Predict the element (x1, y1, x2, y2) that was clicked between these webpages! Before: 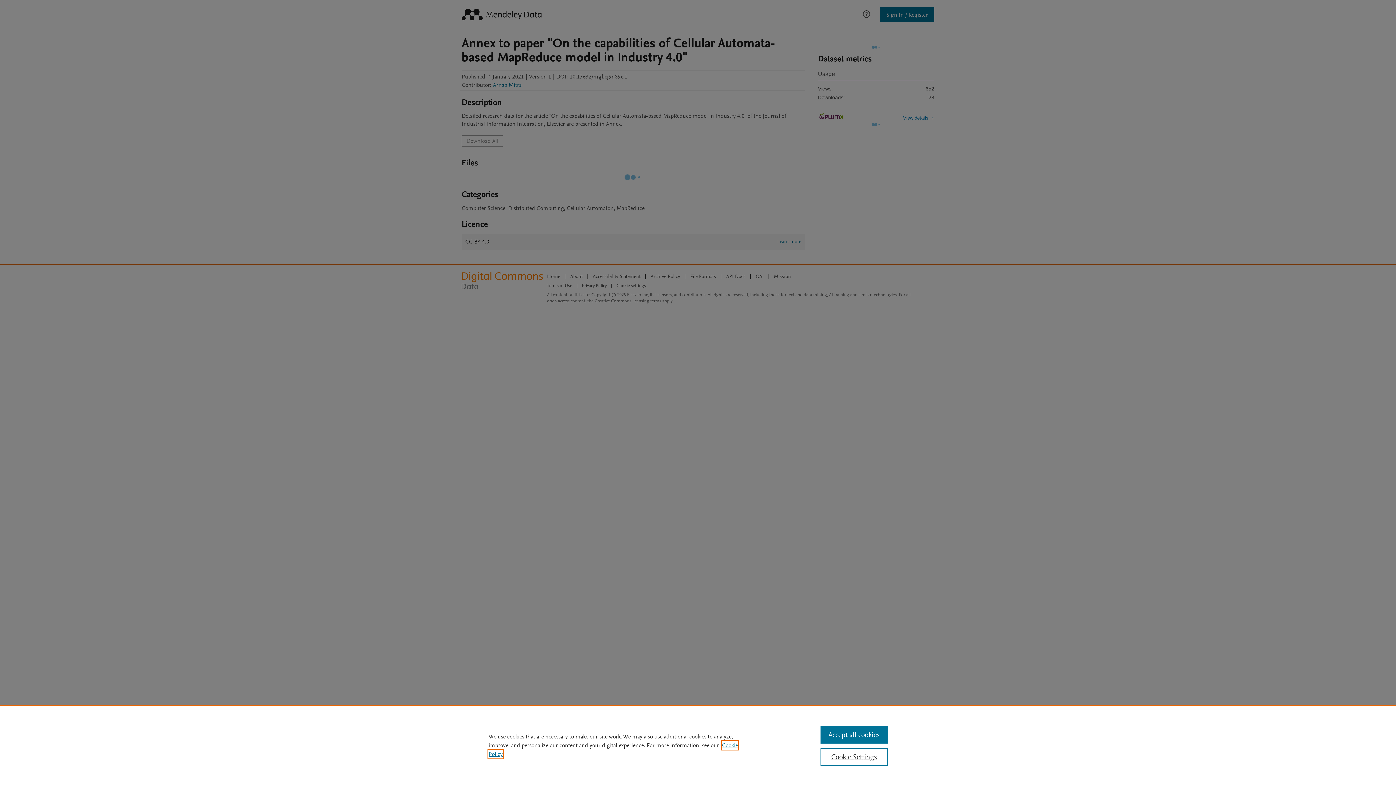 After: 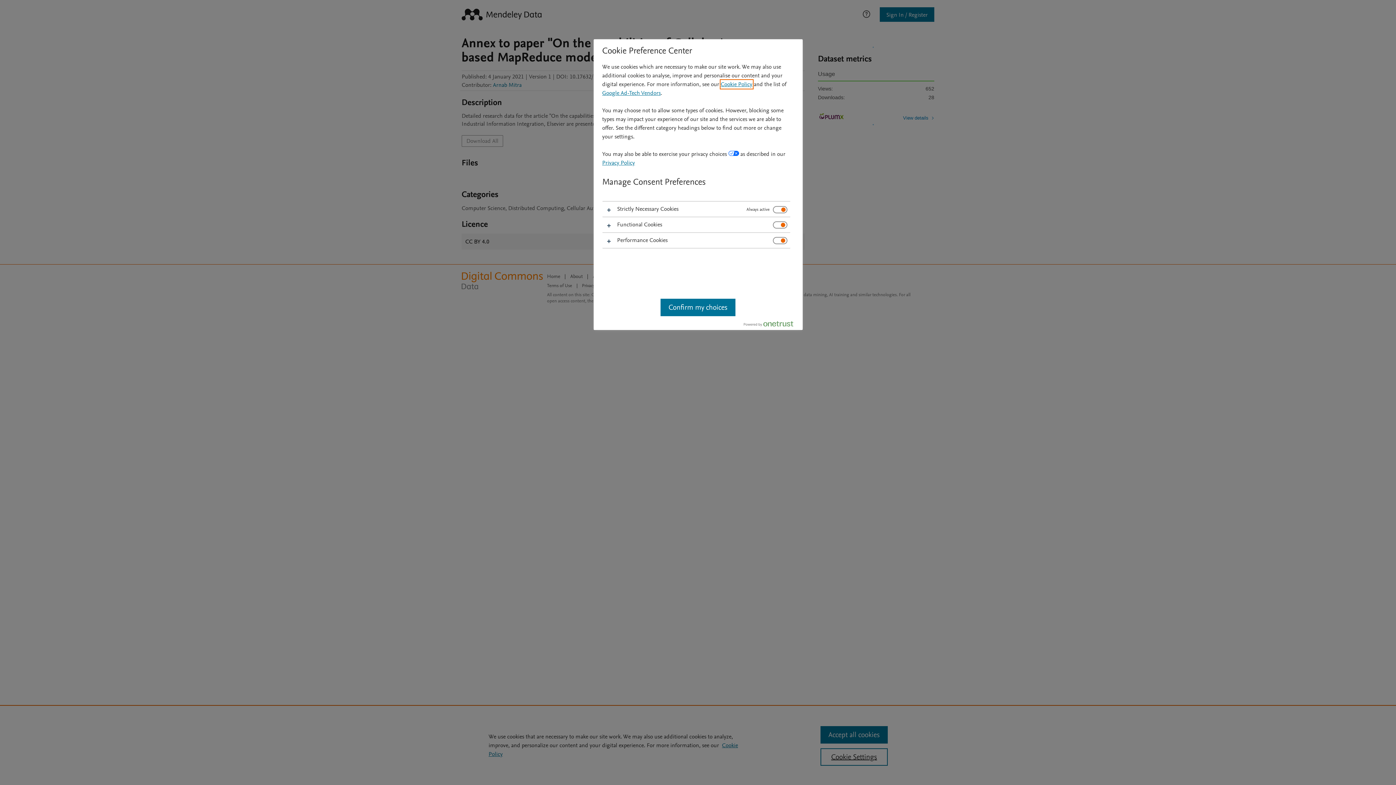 Action: label: Cookie Settings bbox: (820, 748, 887, 766)